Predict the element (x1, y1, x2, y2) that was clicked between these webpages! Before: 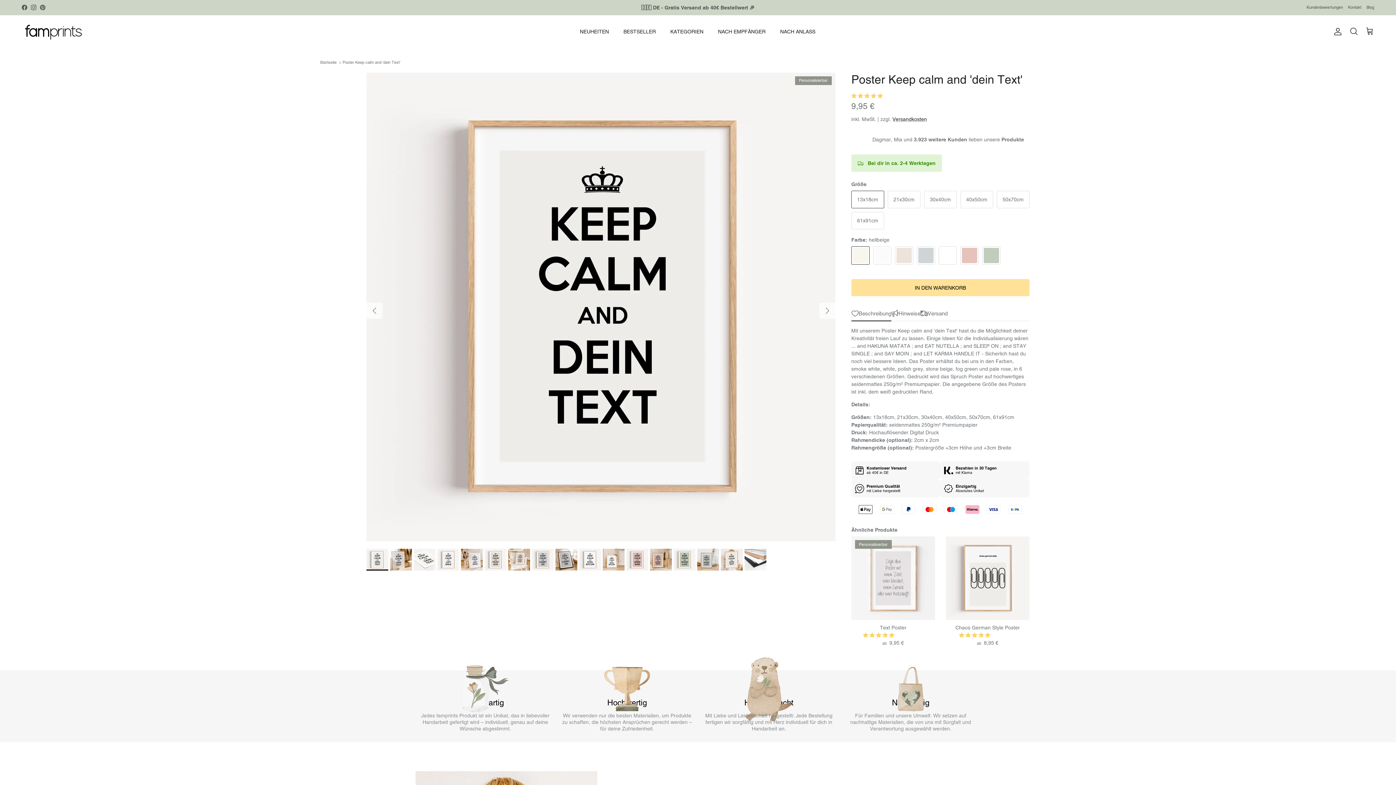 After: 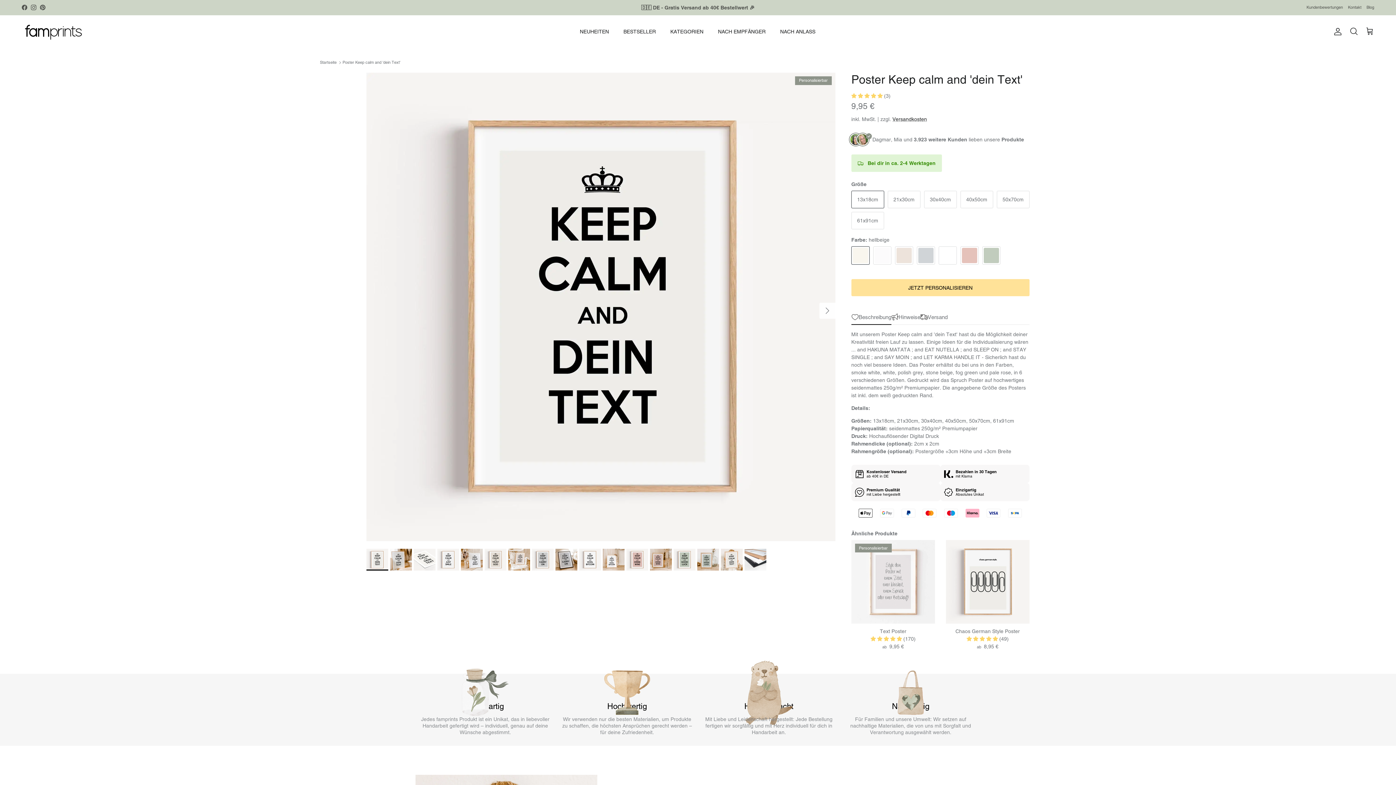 Action: bbox: (819, 302, 835, 318) label: Nächste